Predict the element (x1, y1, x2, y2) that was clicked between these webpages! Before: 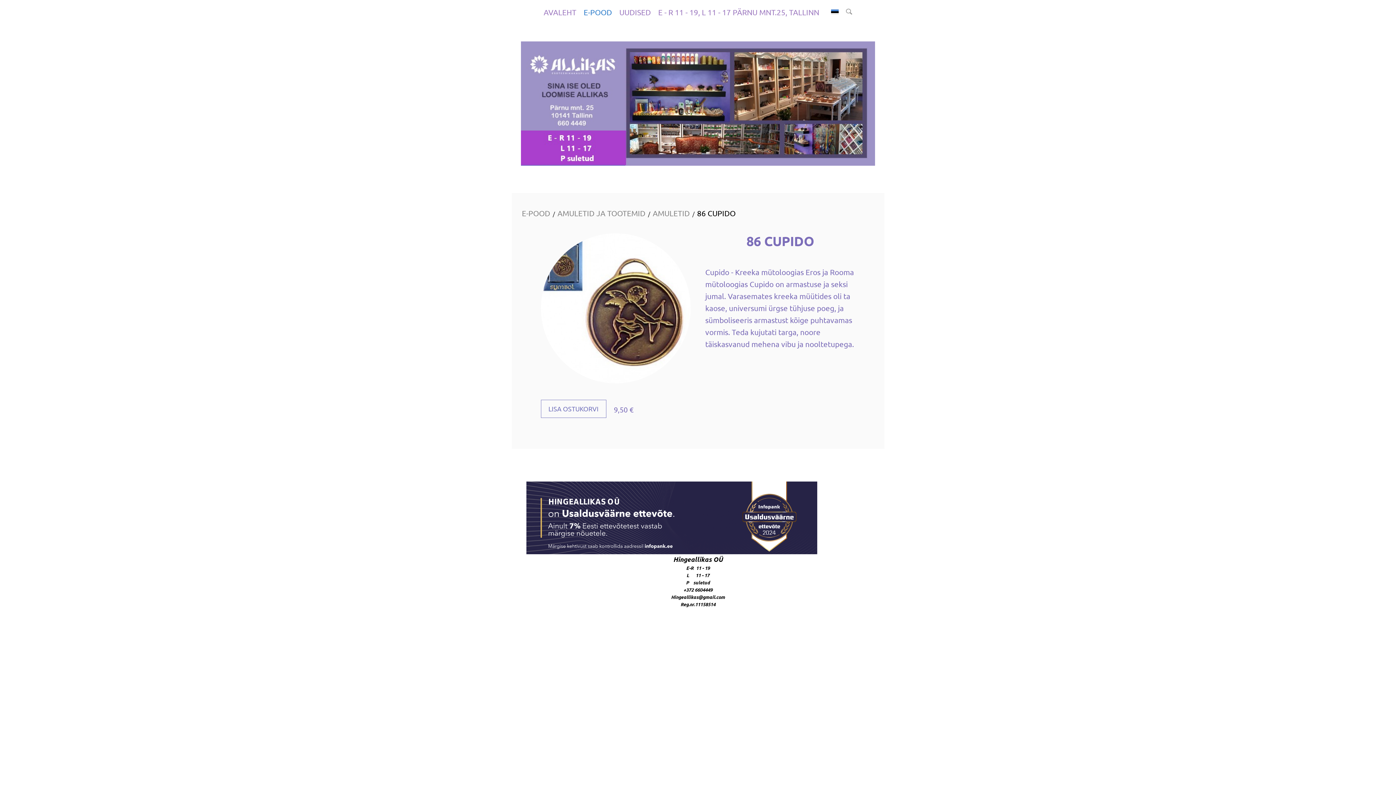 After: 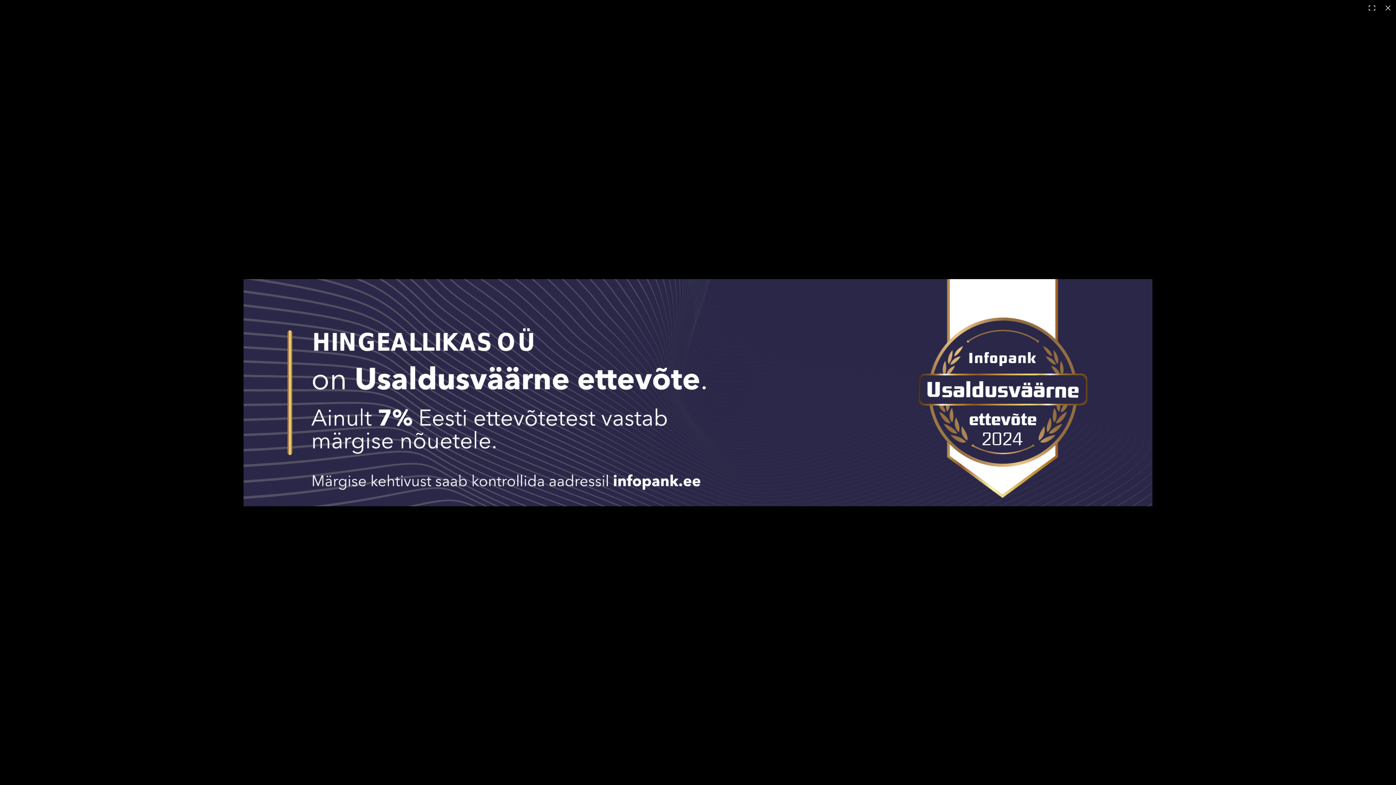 Action: bbox: (526, 481, 817, 554)